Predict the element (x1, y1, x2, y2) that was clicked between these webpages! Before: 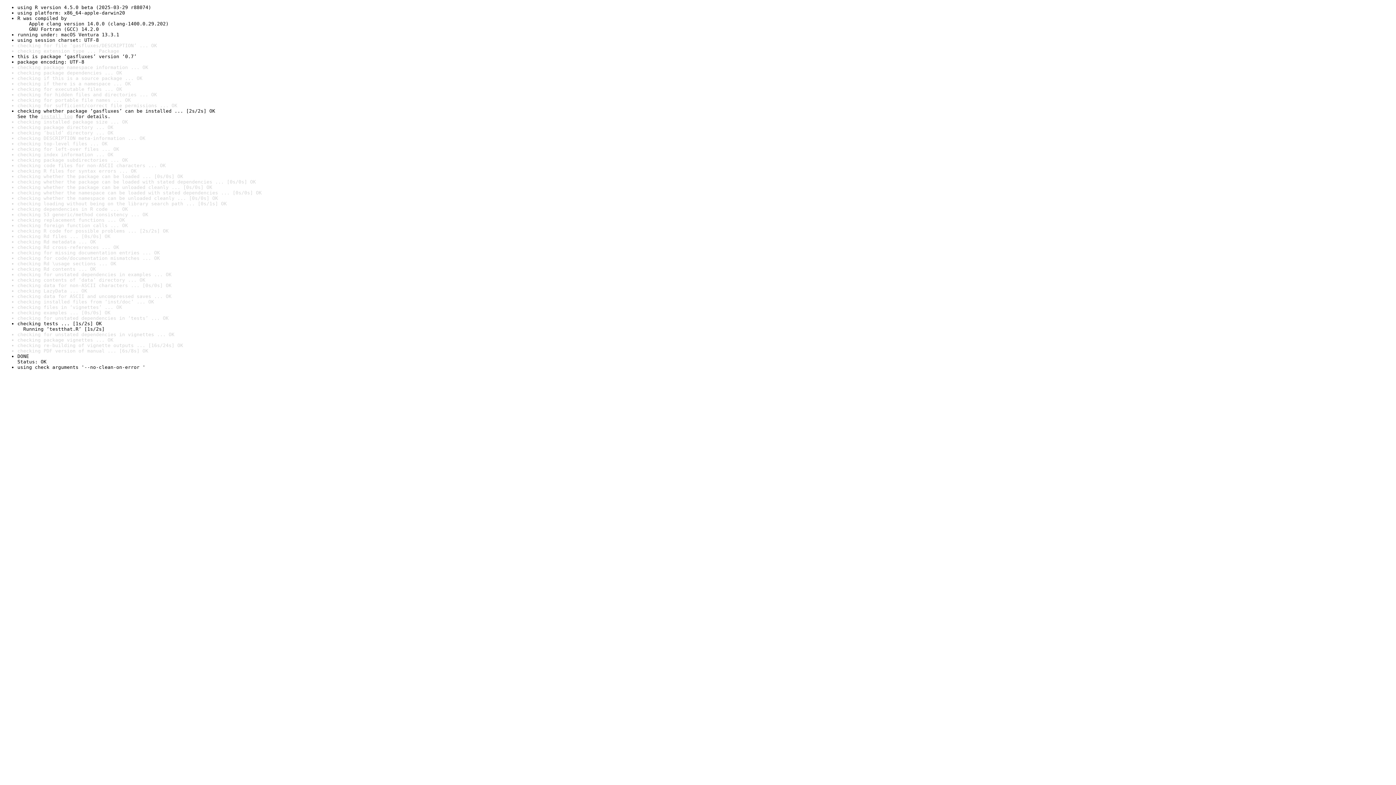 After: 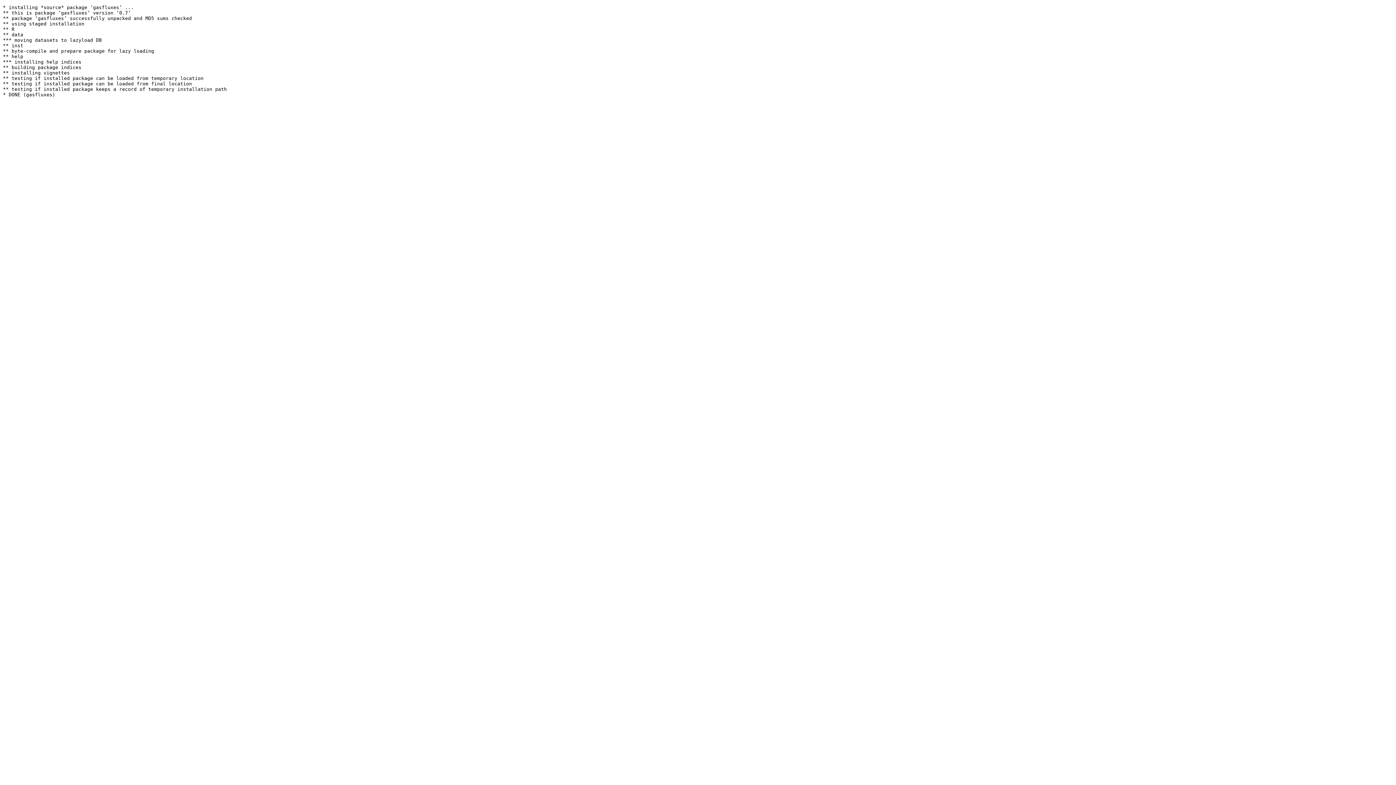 Action: label: install log bbox: (40, 113, 72, 119)